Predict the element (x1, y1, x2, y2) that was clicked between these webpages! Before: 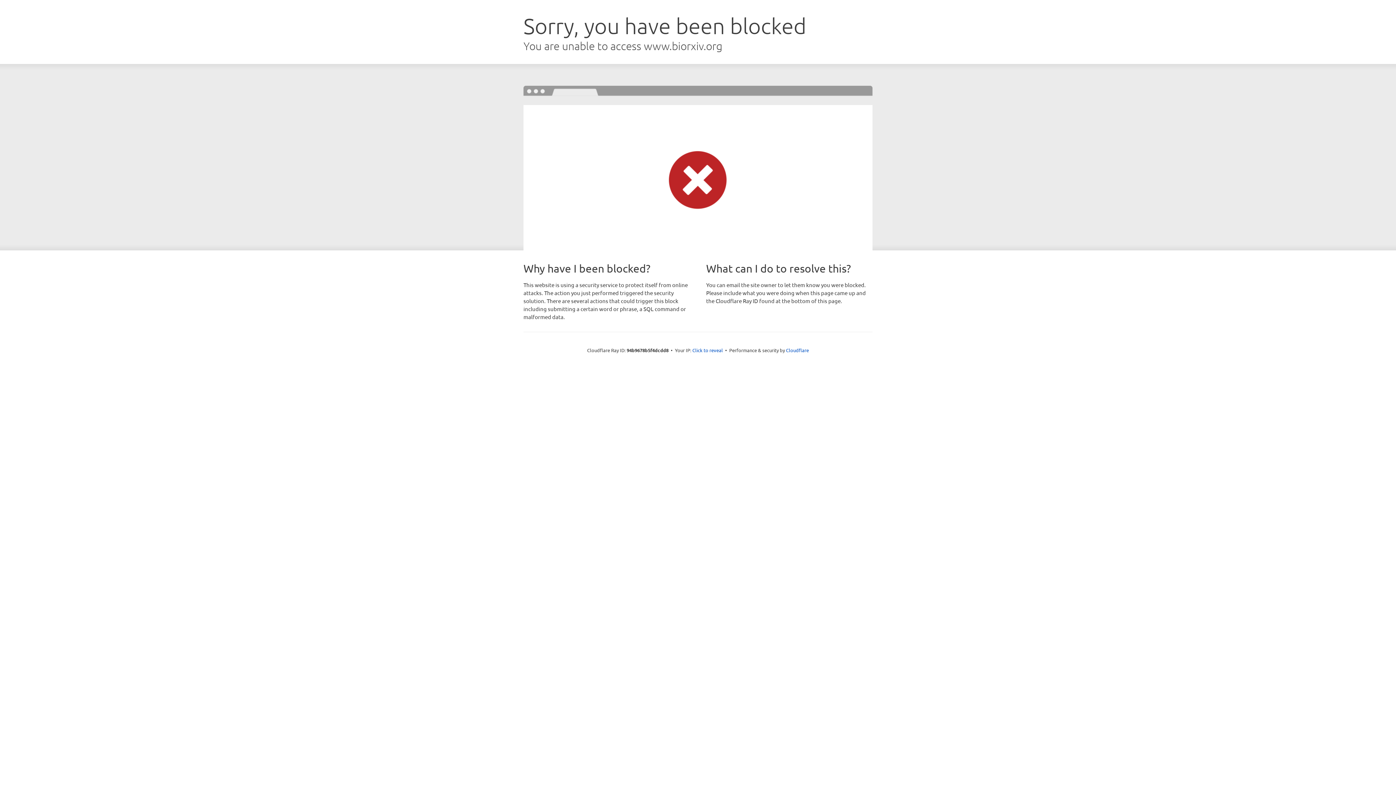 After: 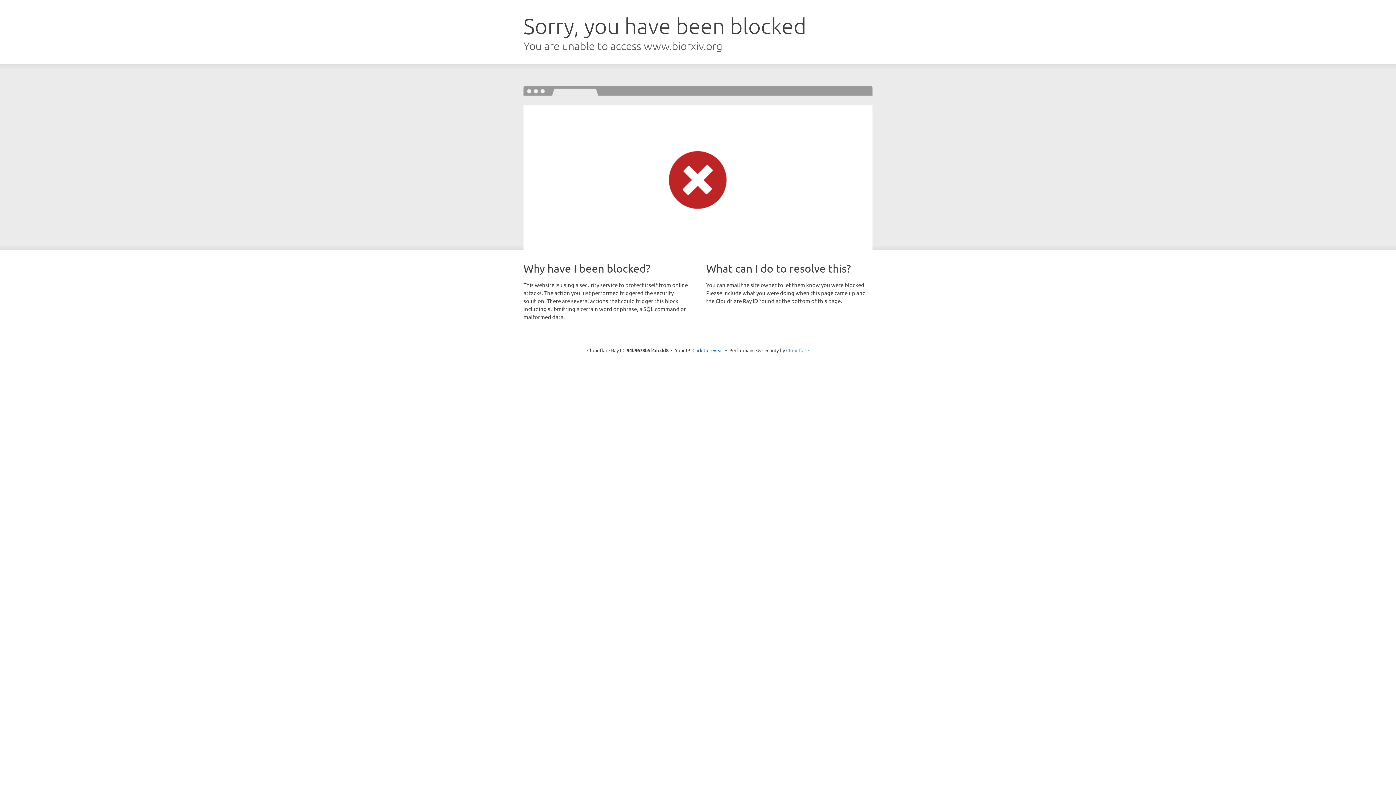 Action: bbox: (786, 347, 809, 353) label: Cloudflare